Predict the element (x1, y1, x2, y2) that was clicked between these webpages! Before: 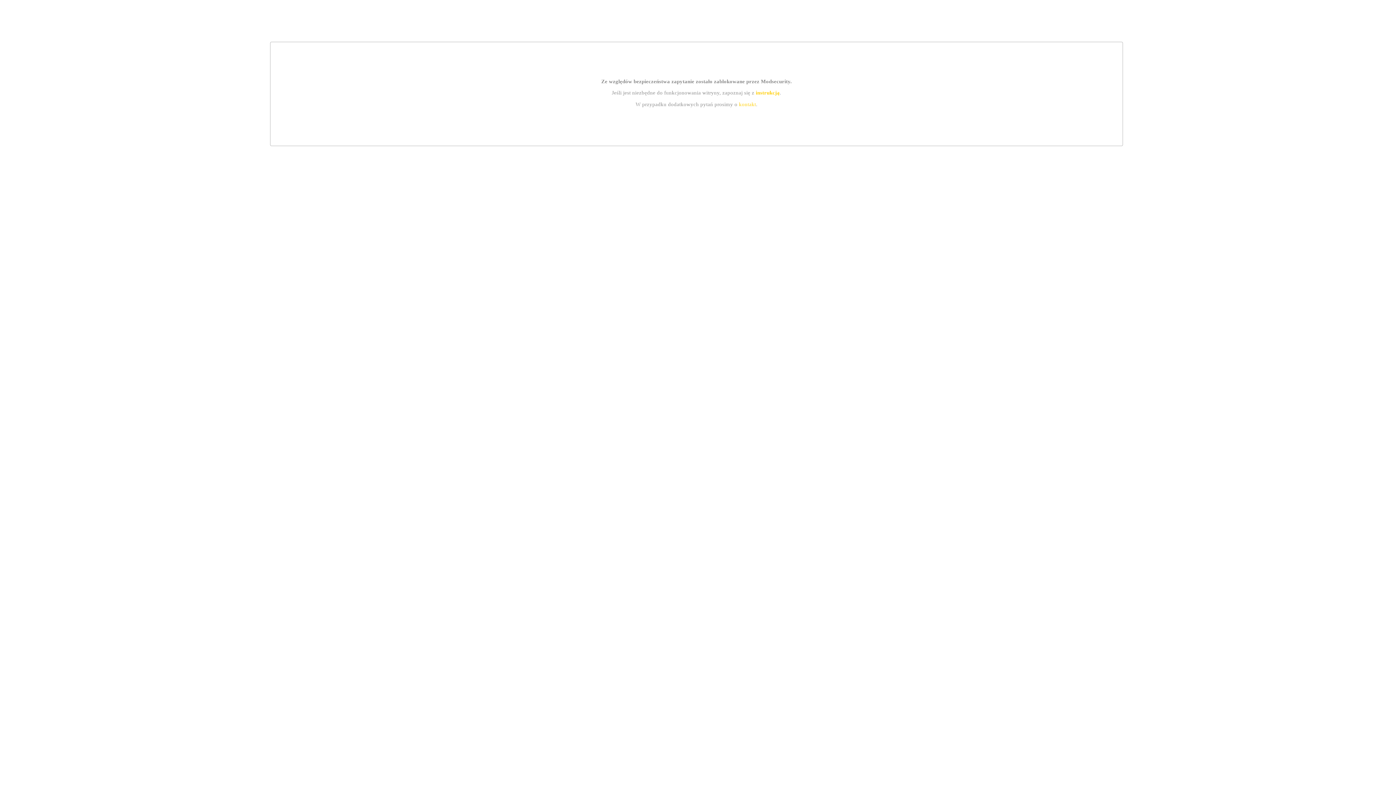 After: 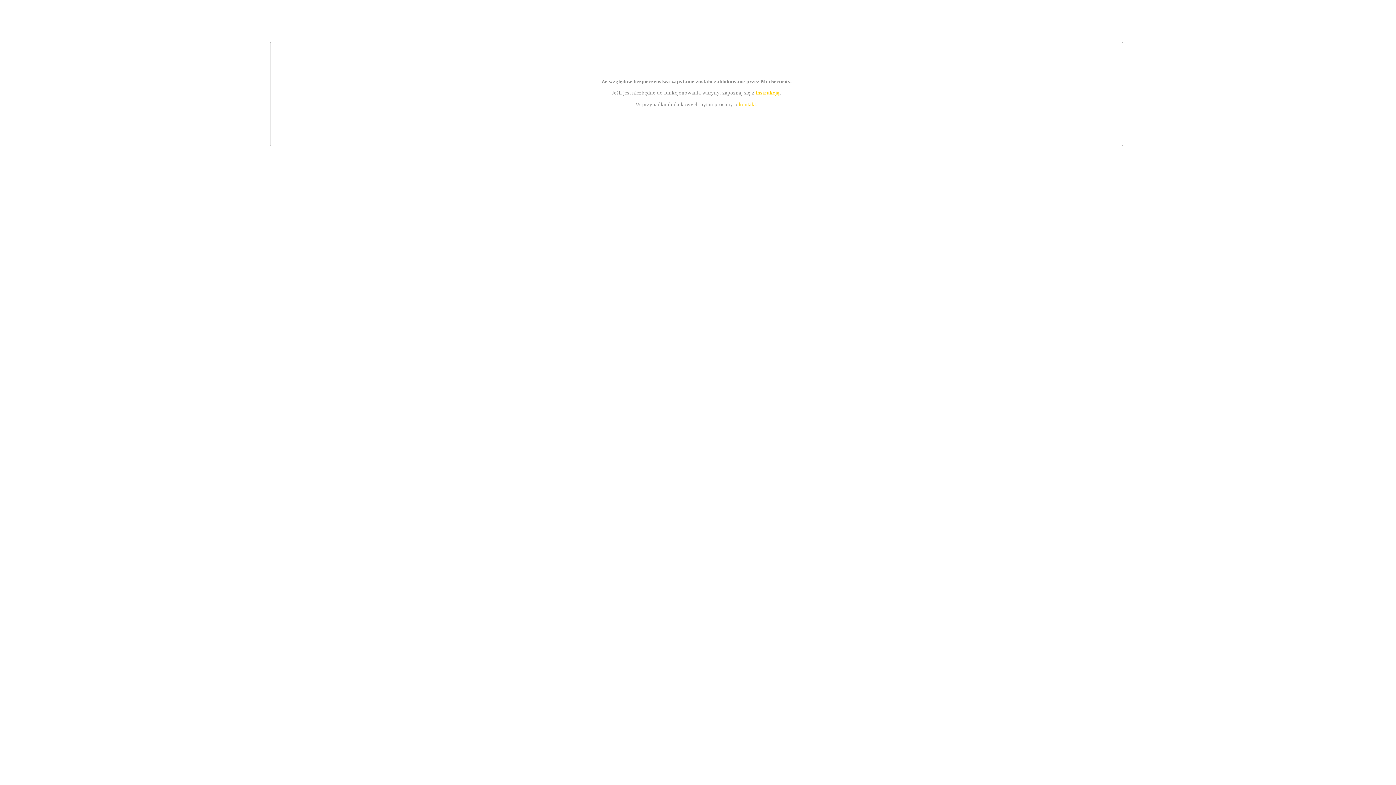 Action: label: instrukcją bbox: (755, 89, 779, 95)